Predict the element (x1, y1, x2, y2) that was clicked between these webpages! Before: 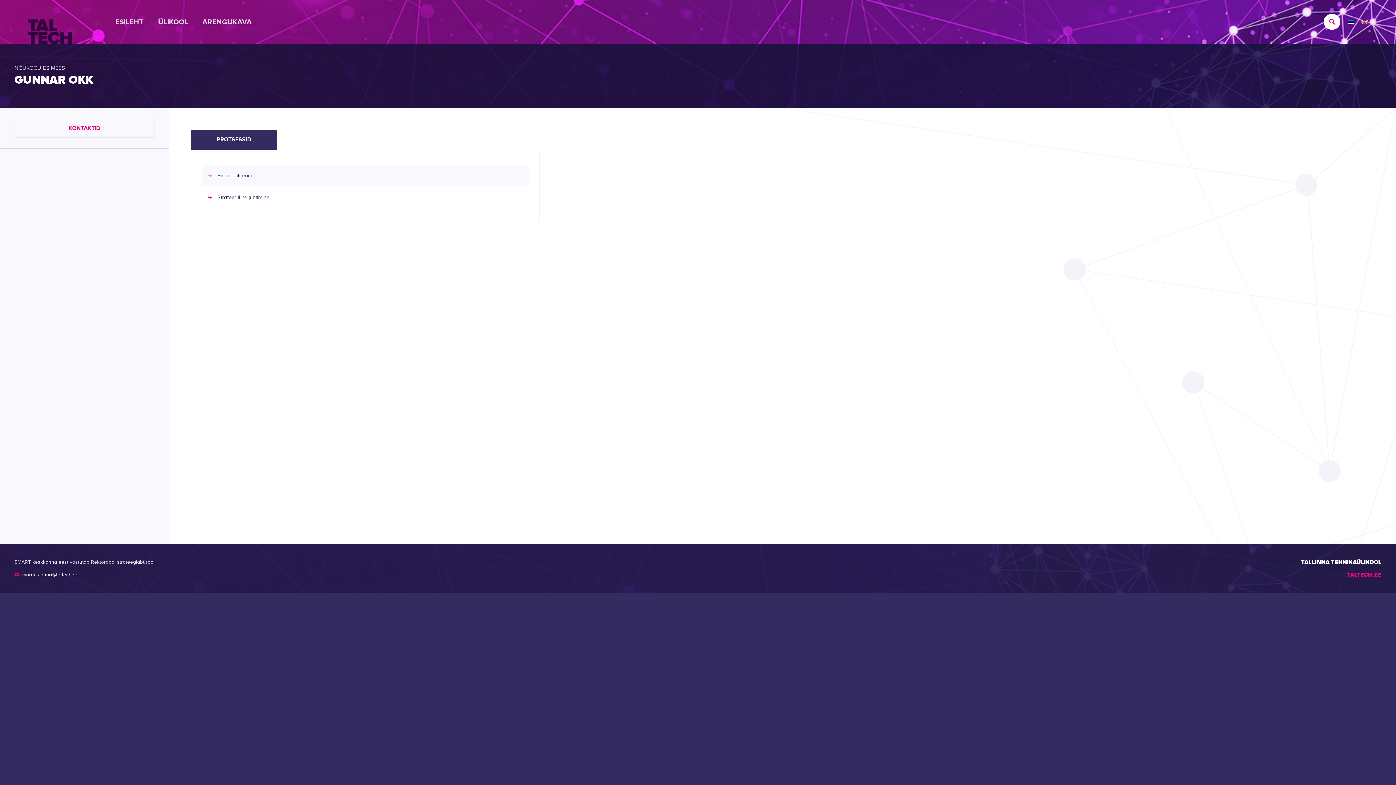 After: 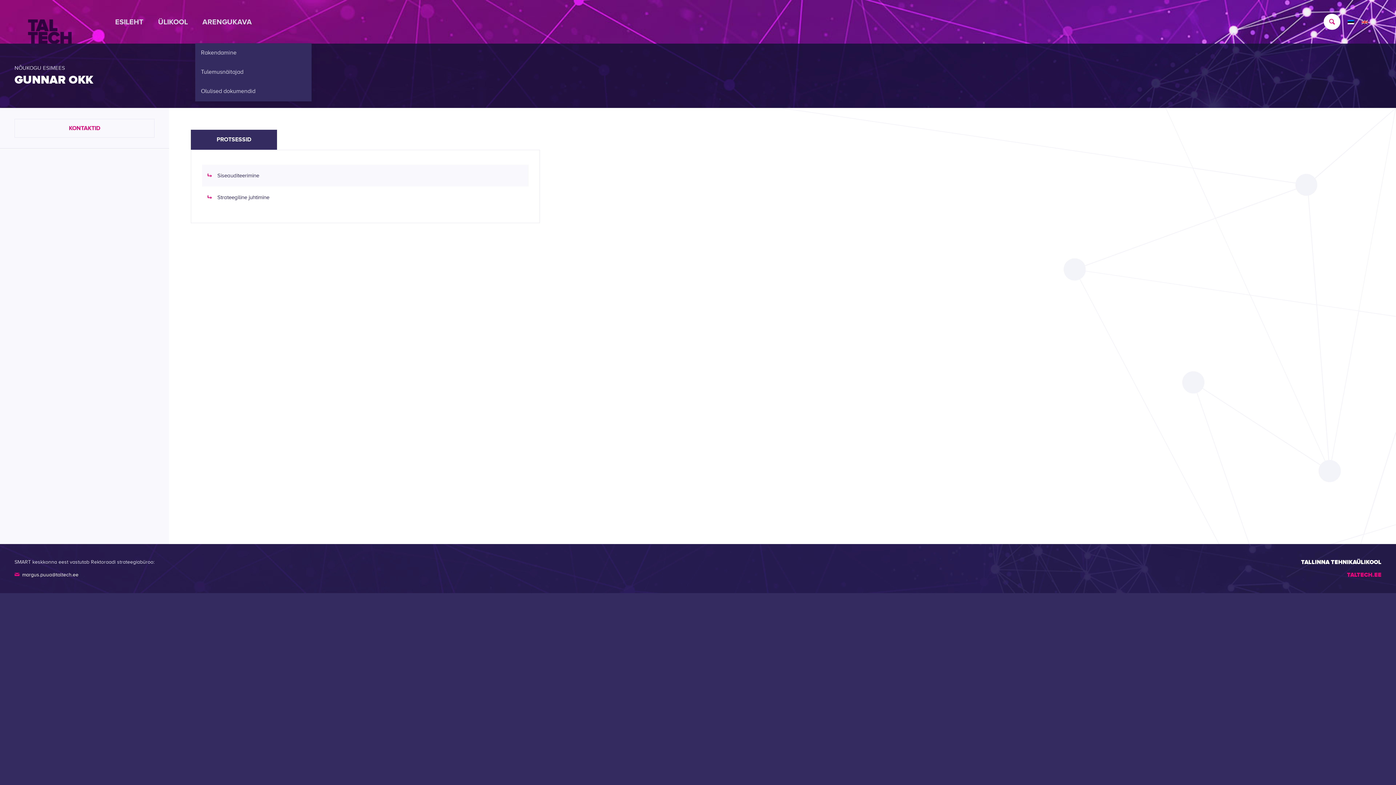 Action: label: ARENGUKAVA bbox: (195, 0, 259, 43)